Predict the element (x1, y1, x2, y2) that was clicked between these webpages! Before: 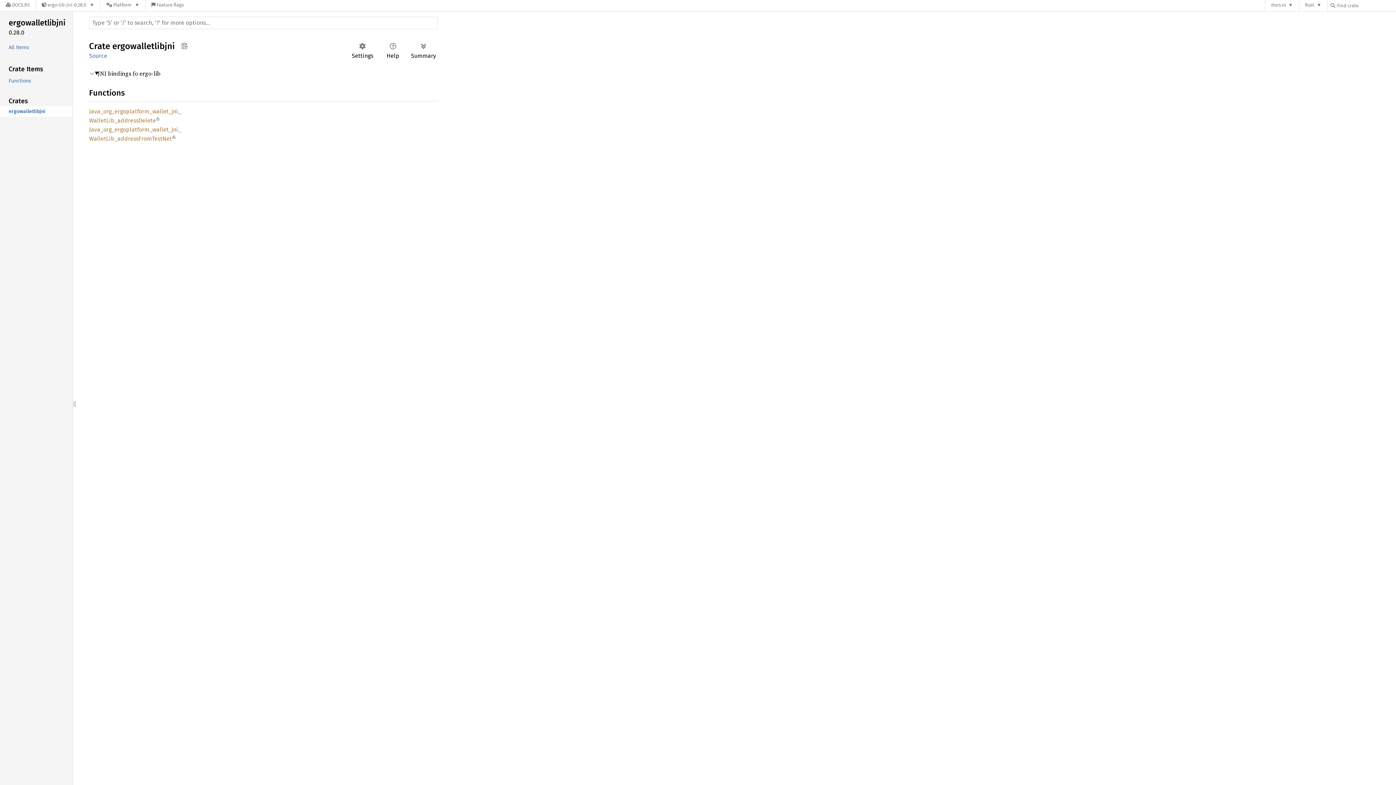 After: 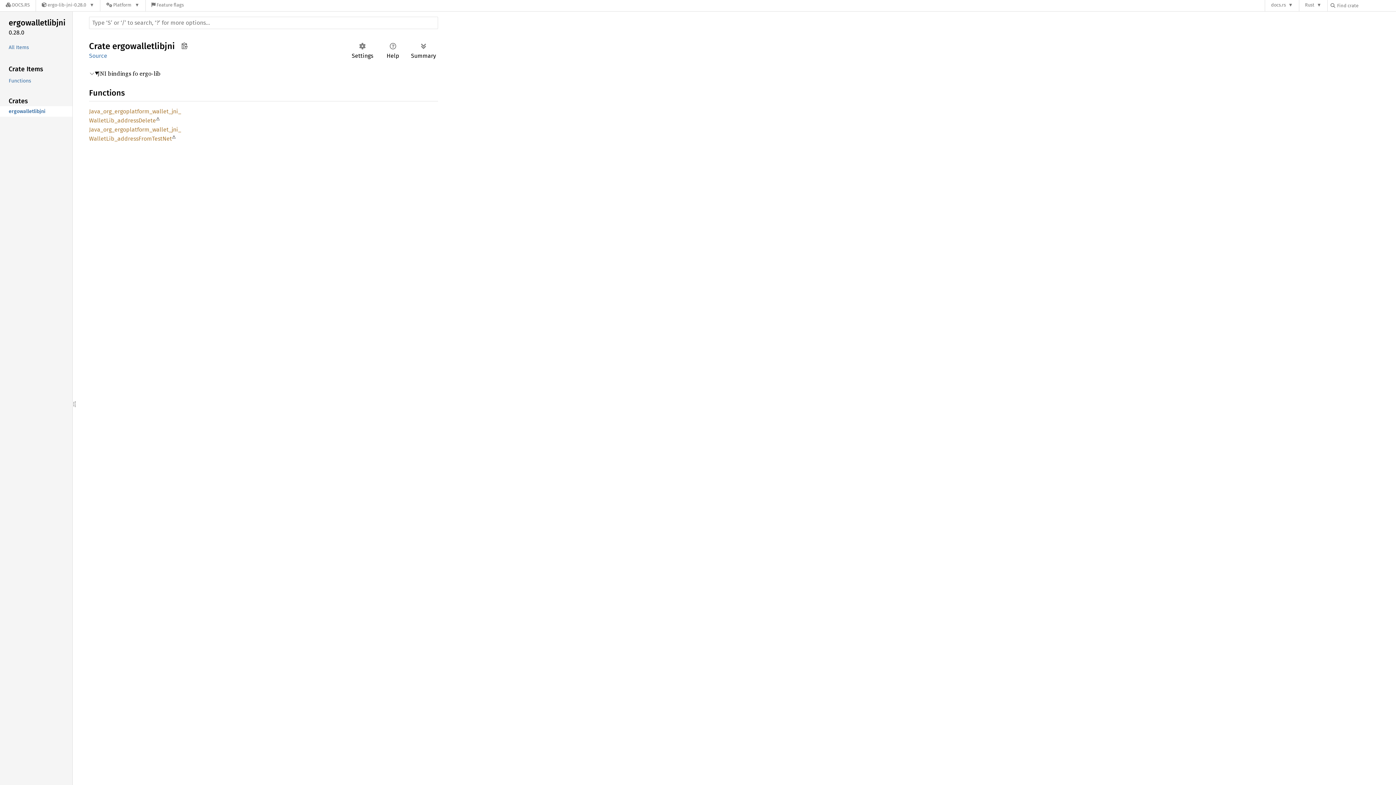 Action: bbox: (178, 39, 190, 52) label: Copy item path